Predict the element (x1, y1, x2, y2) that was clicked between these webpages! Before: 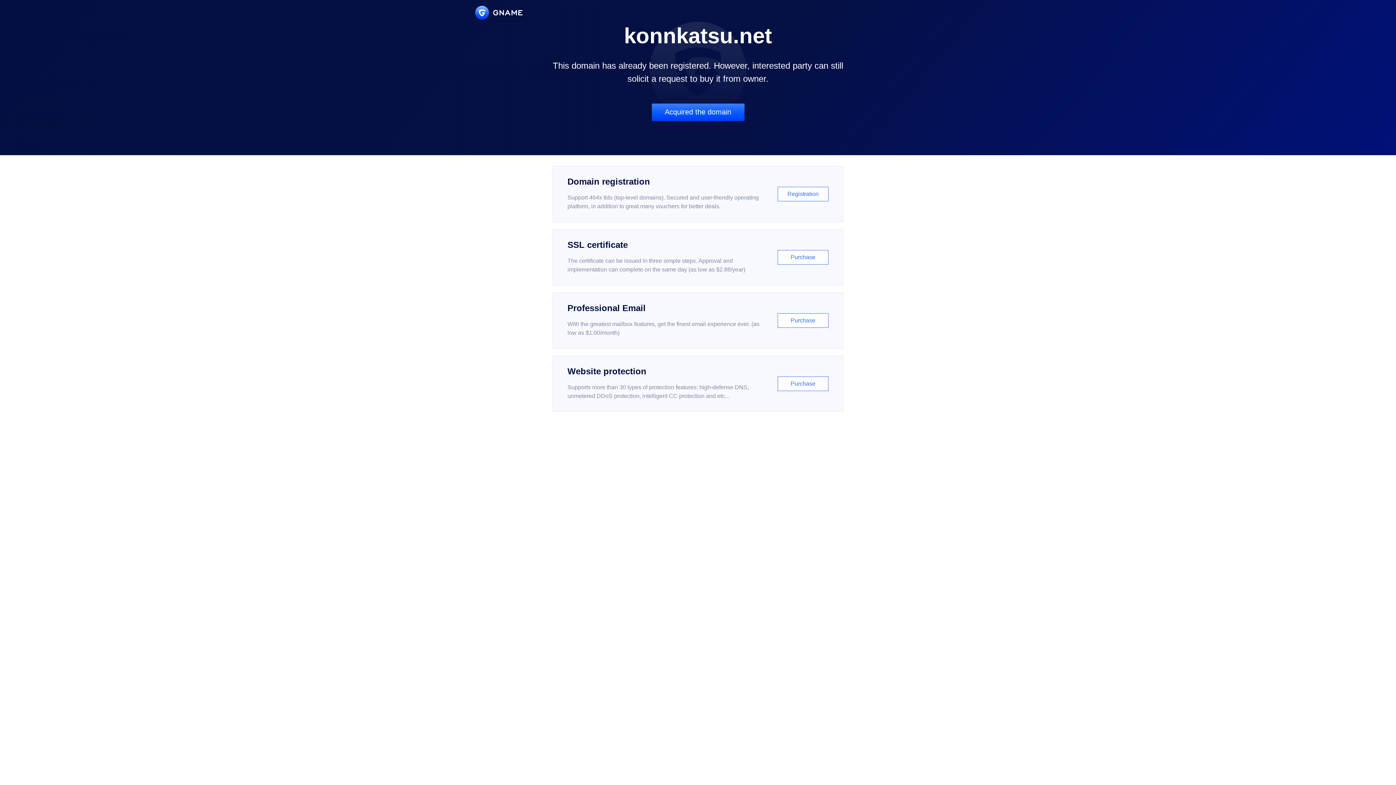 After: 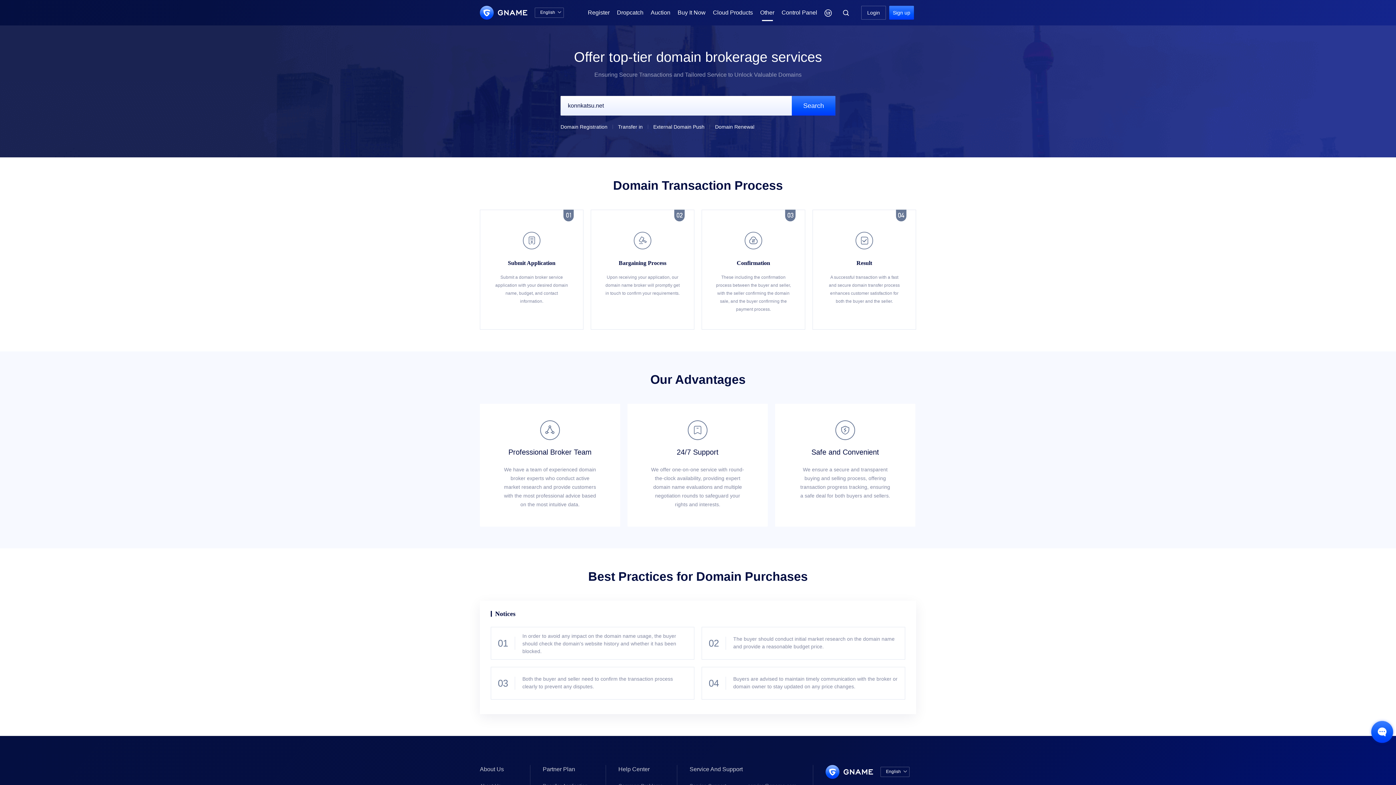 Action: bbox: (651, 103, 744, 121) label: Acquired the domain